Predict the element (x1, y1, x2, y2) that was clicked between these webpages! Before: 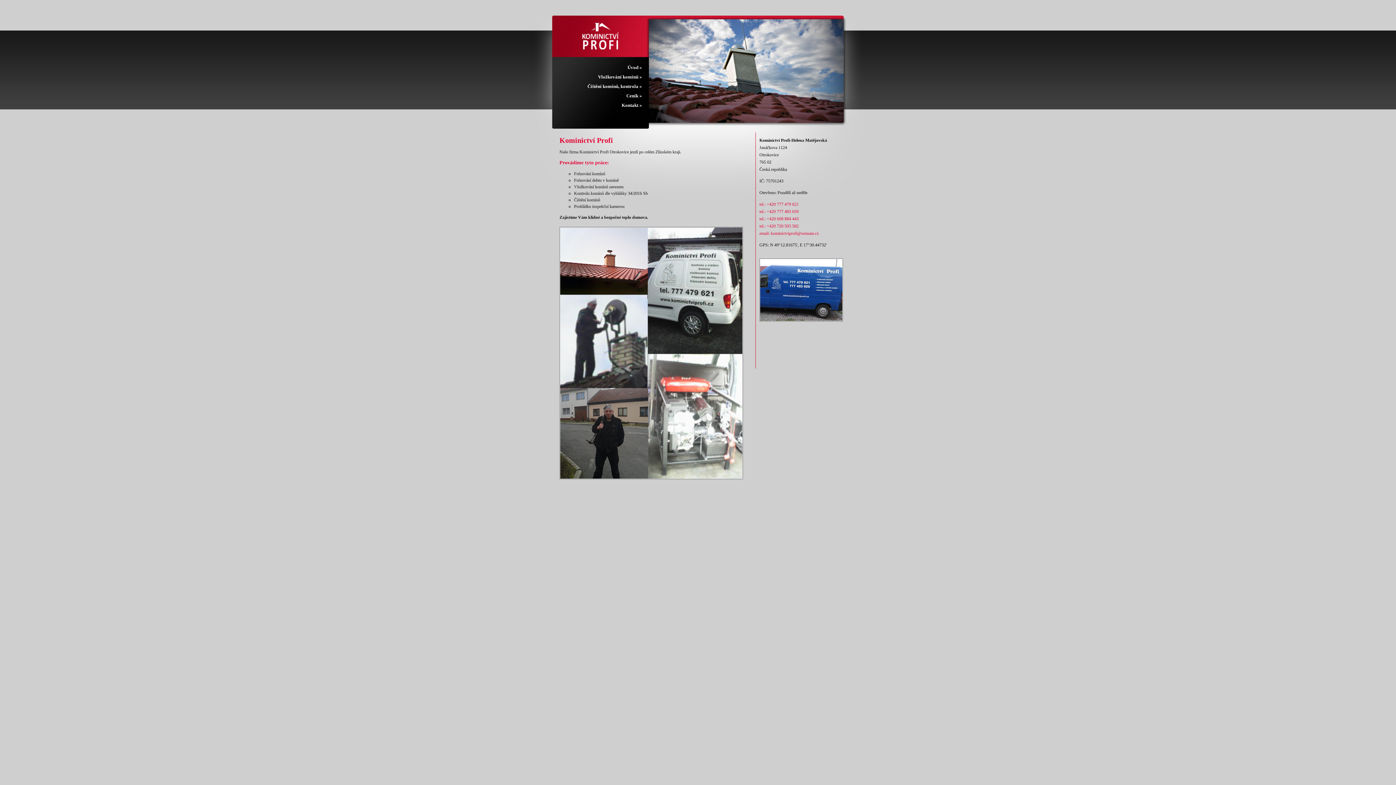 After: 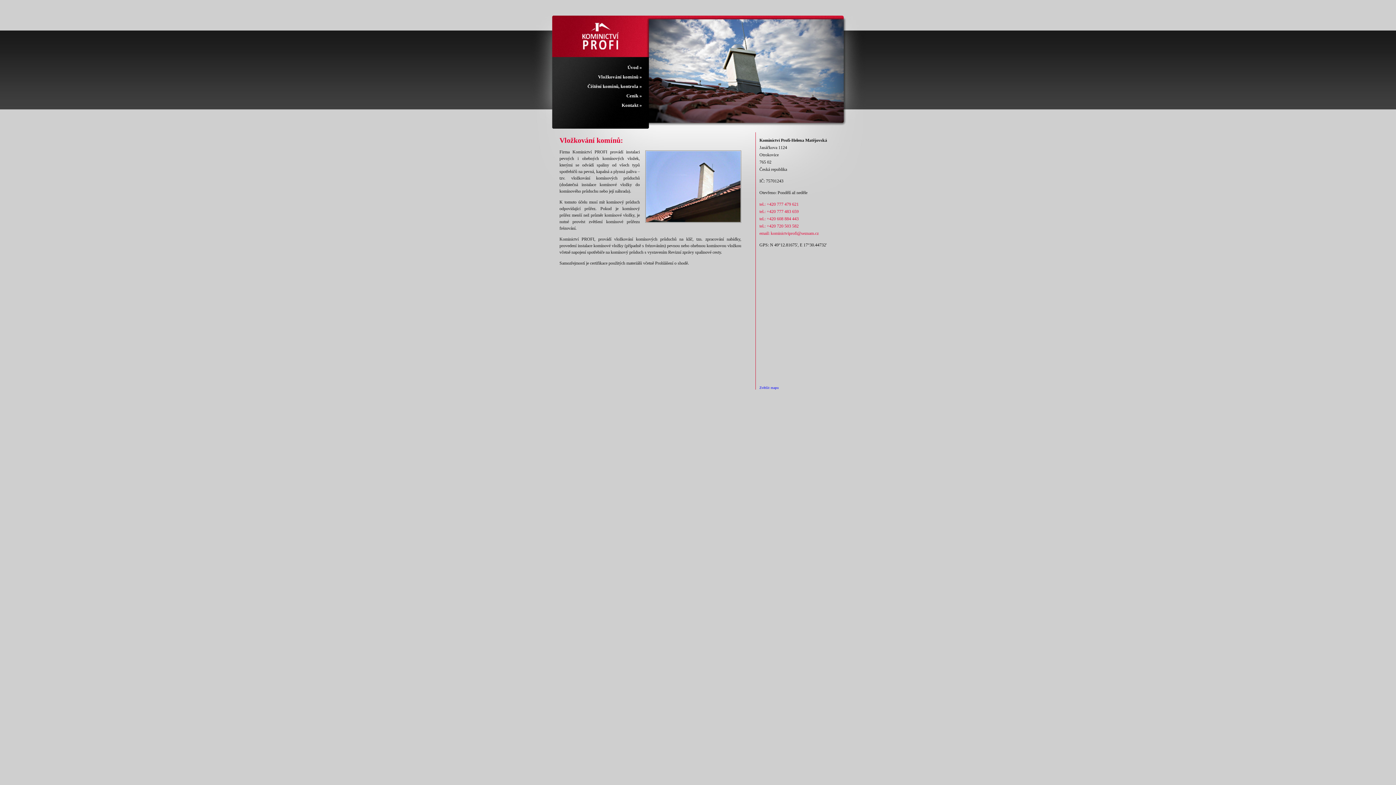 Action: bbox: (550, 72, 643, 81) label: Vložkování komínů »